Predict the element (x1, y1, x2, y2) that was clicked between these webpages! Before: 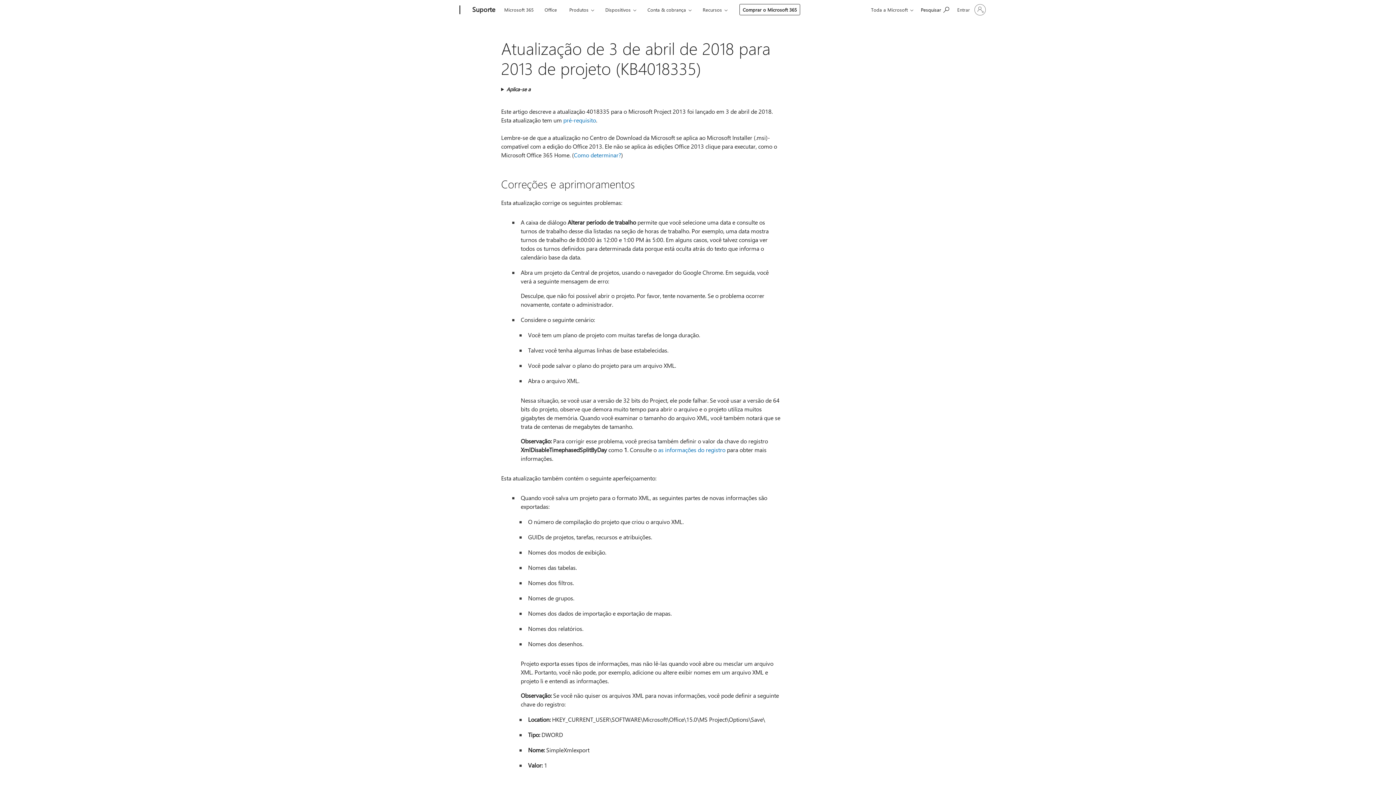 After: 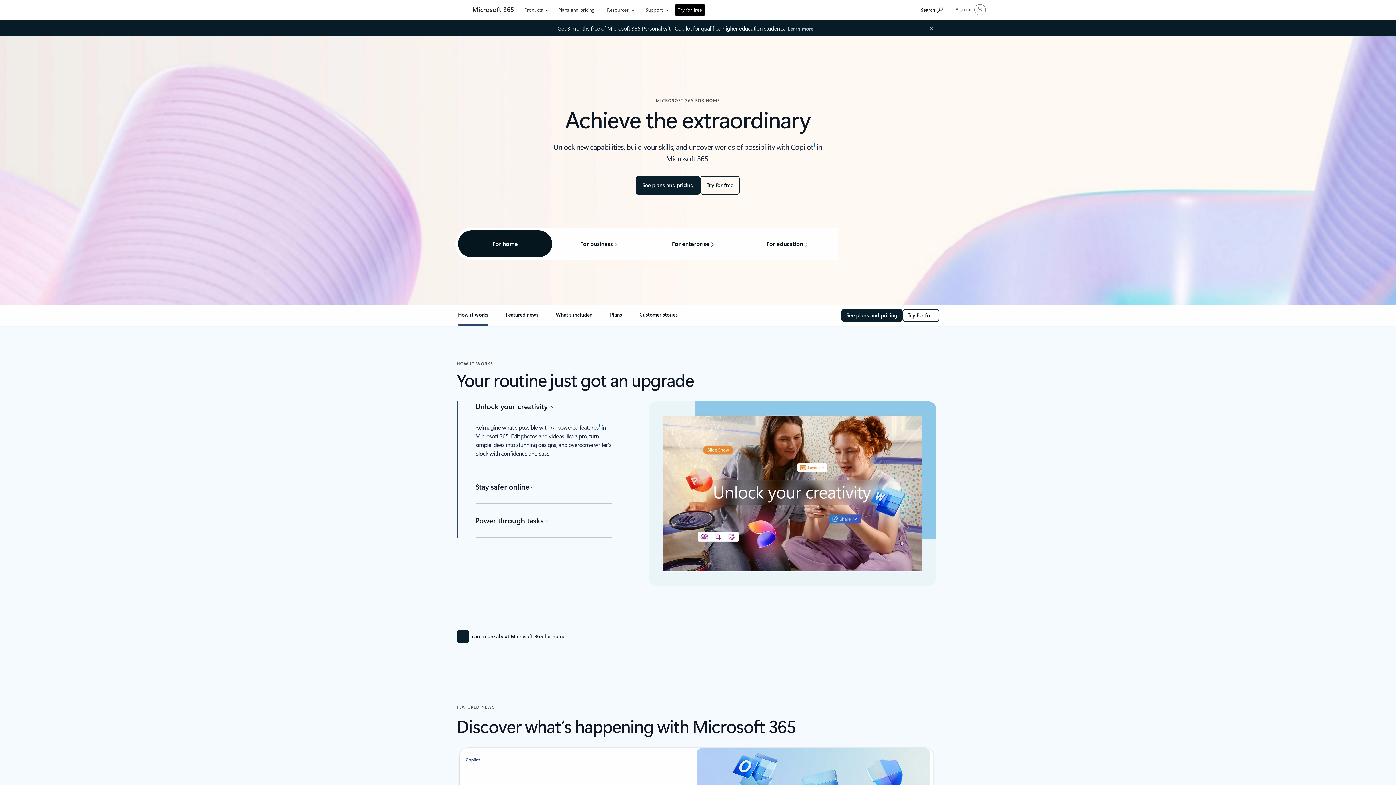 Action: label: Microsoft 365 bbox: (501, 0, 537, 17)